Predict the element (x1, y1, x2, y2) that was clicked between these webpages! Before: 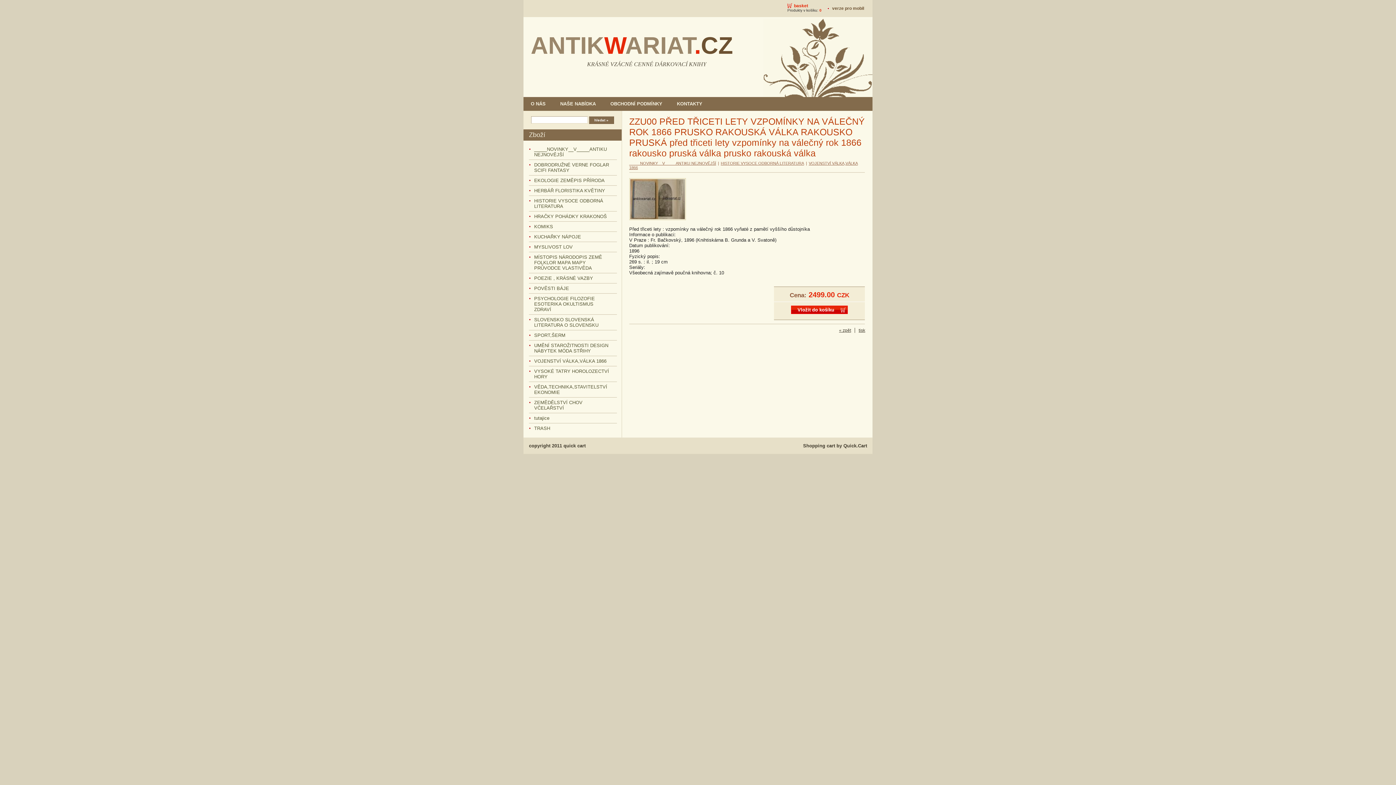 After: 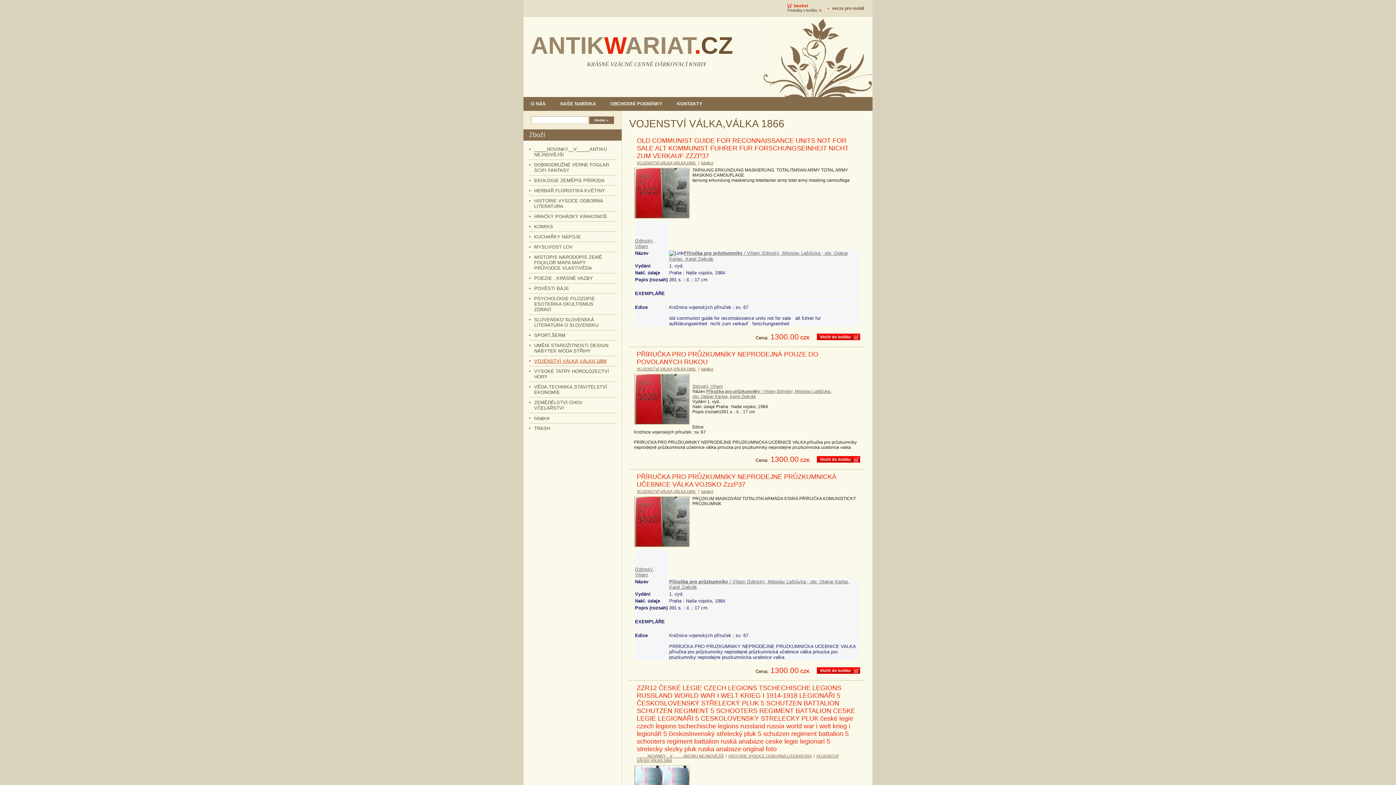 Action: label: VOJENSTVÍ VÁLKA,VÁLKA 1866 bbox: (529, 356, 617, 366)